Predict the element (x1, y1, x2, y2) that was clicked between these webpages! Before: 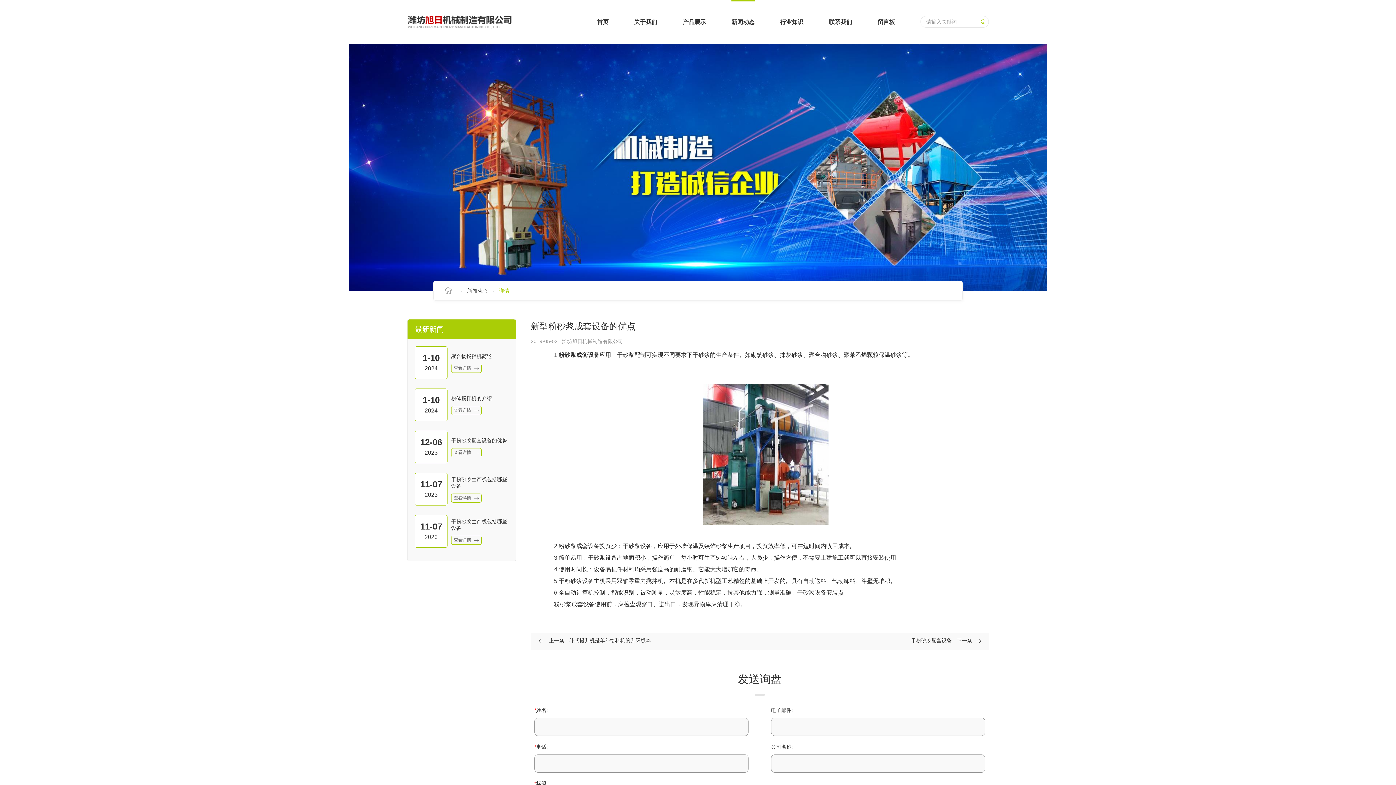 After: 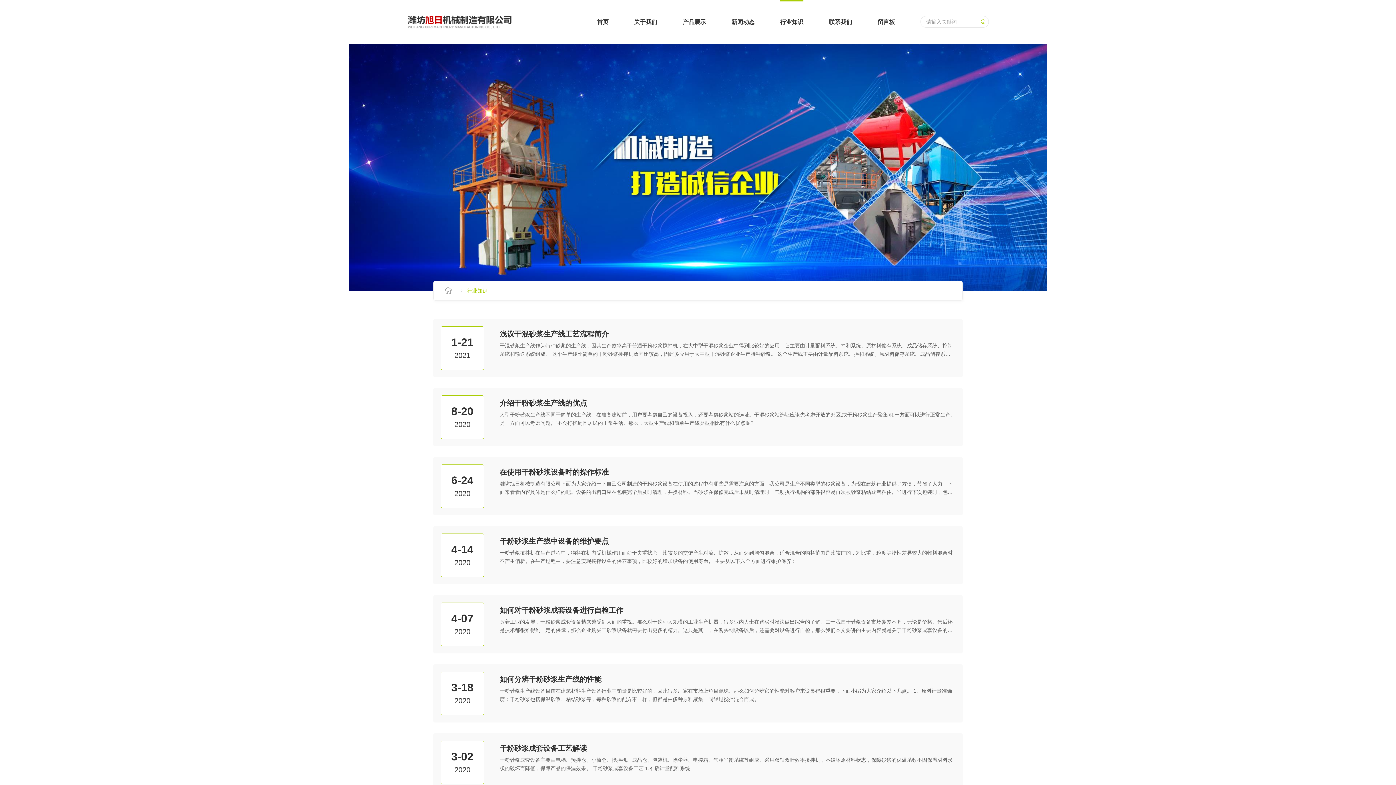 Action: label: 行业知识 bbox: (780, 0, 803, 43)